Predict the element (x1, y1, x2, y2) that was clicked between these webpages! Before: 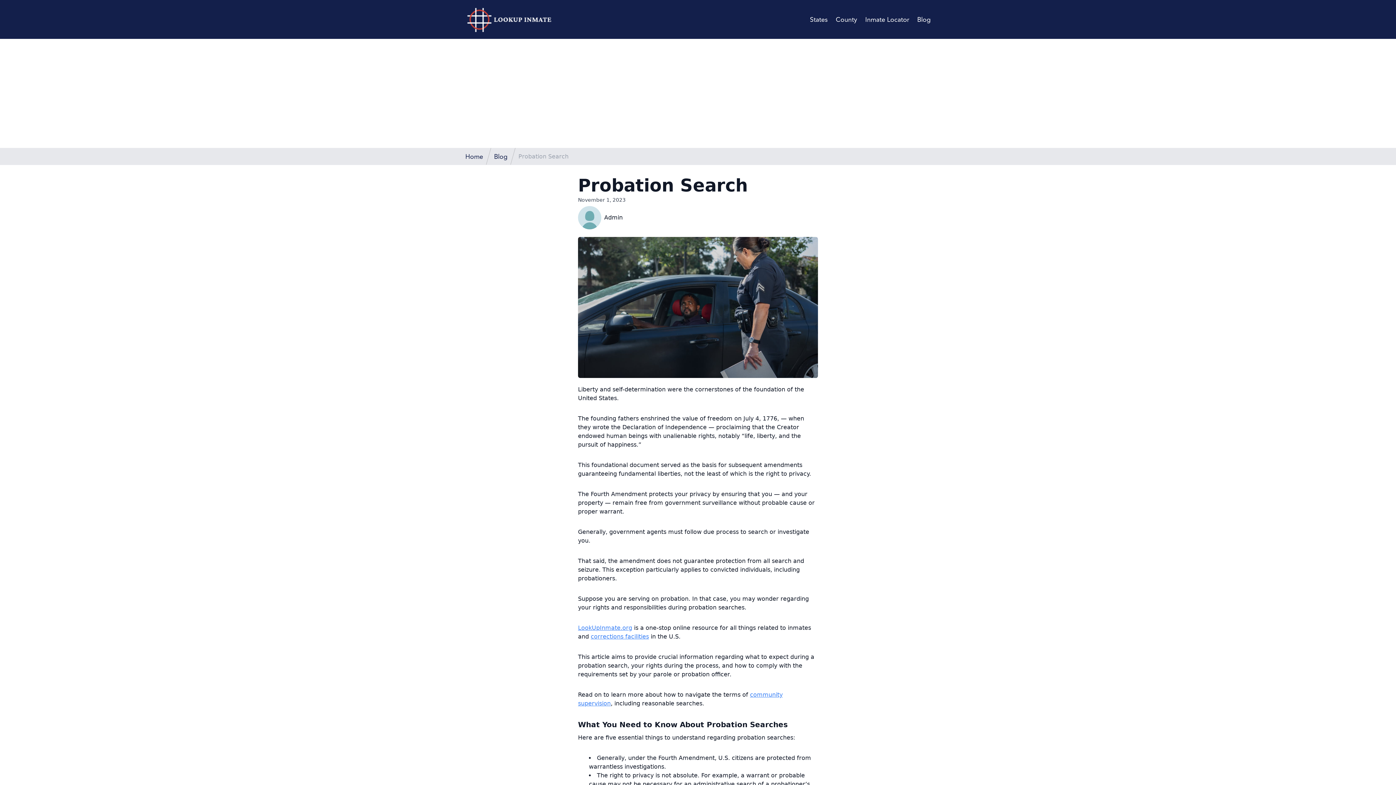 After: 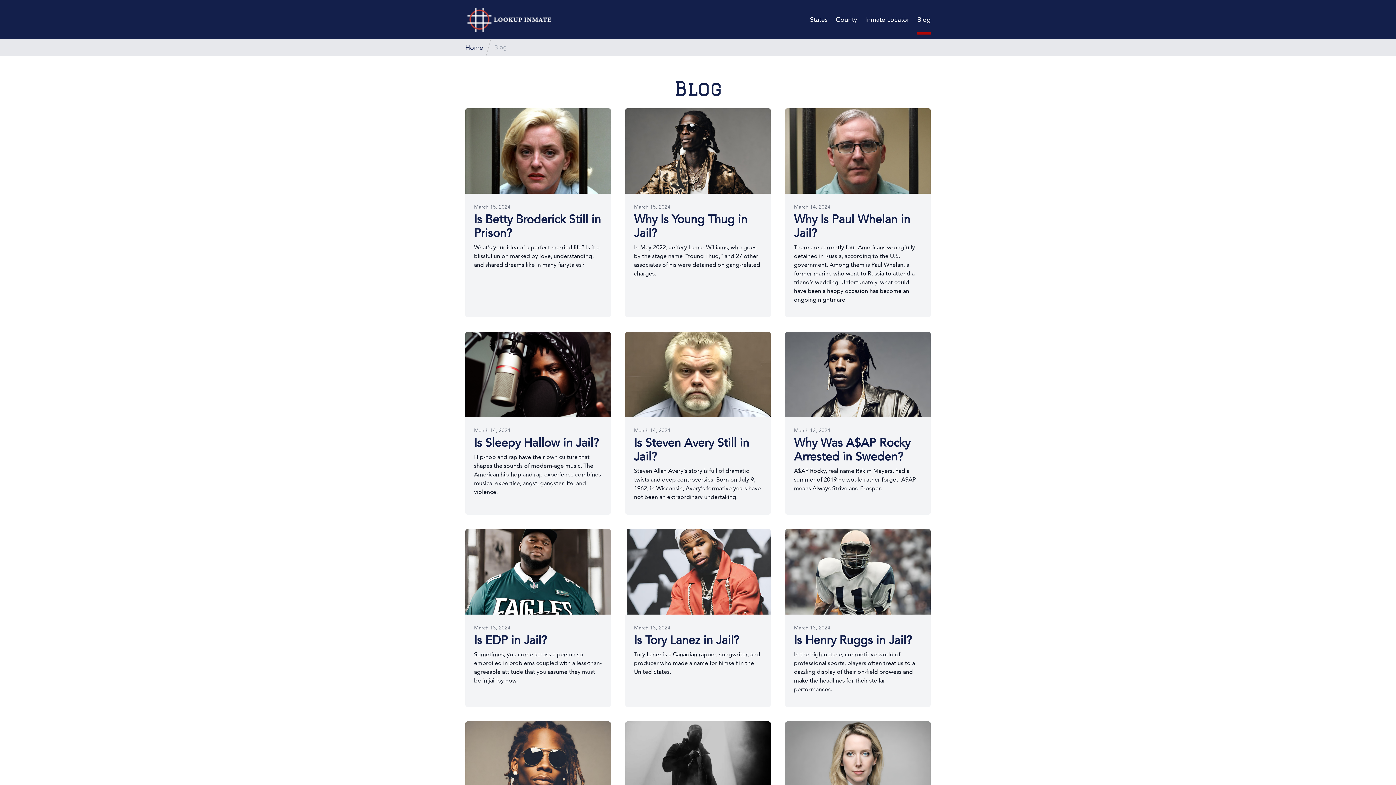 Action: label: Blog bbox: (917, 6, 930, 32)